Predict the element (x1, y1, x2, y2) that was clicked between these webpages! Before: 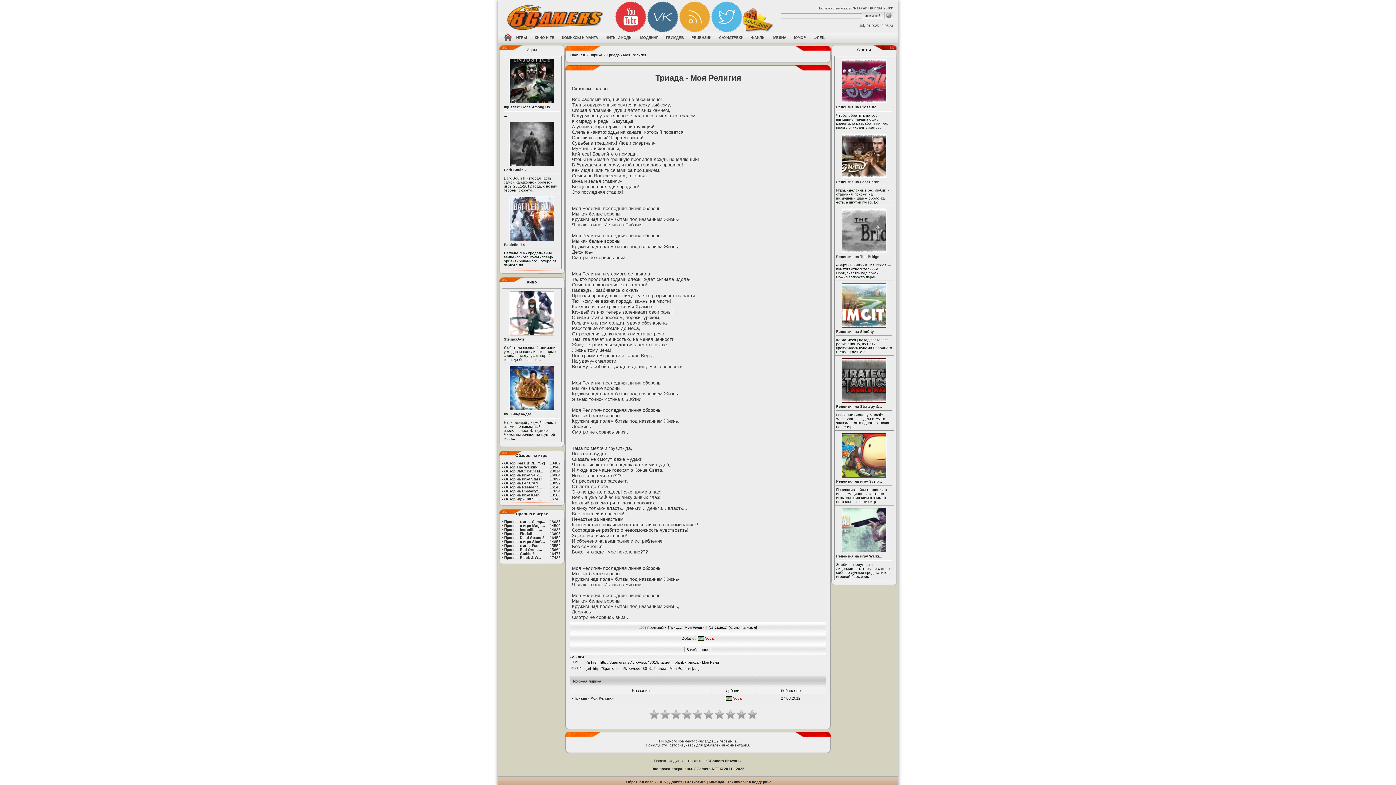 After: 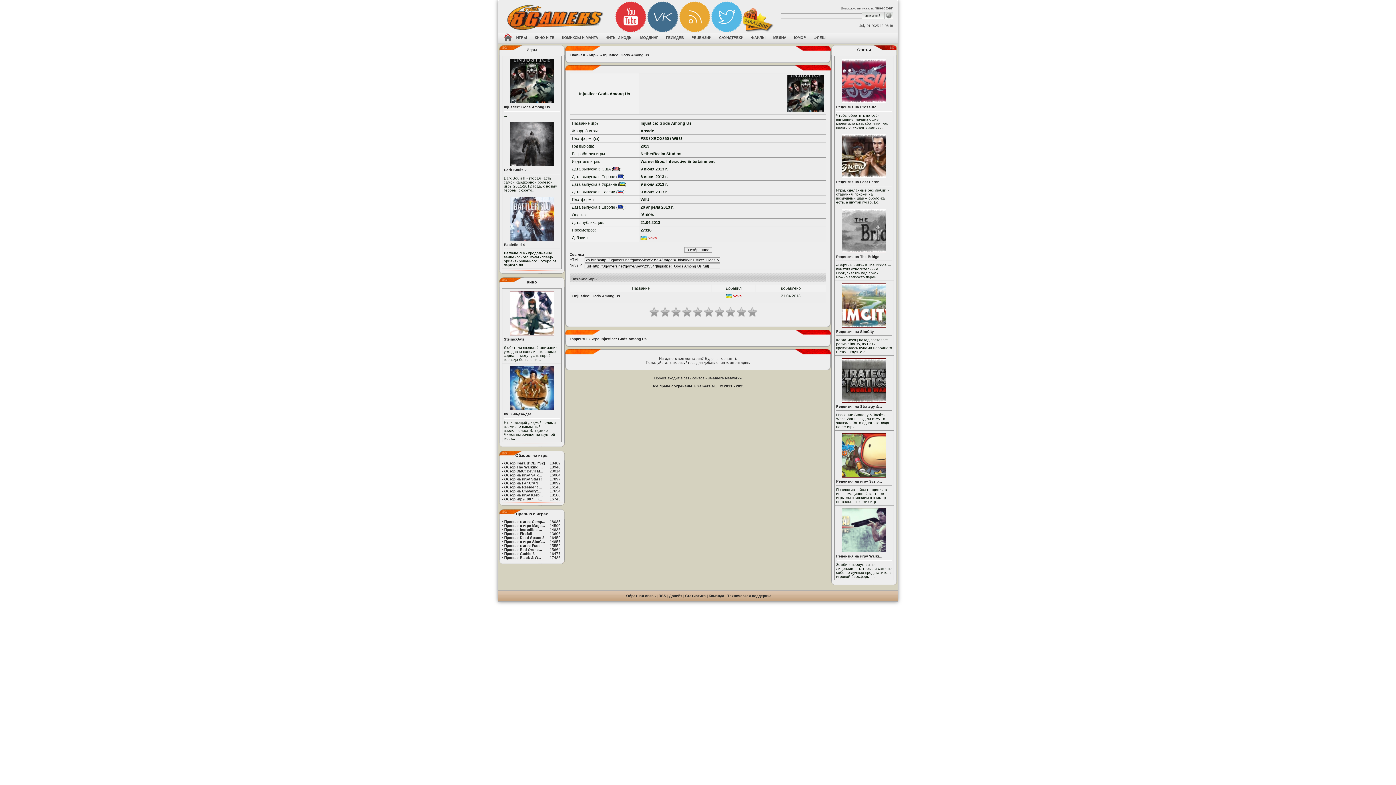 Action: bbox: (508, 101, 555, 105)